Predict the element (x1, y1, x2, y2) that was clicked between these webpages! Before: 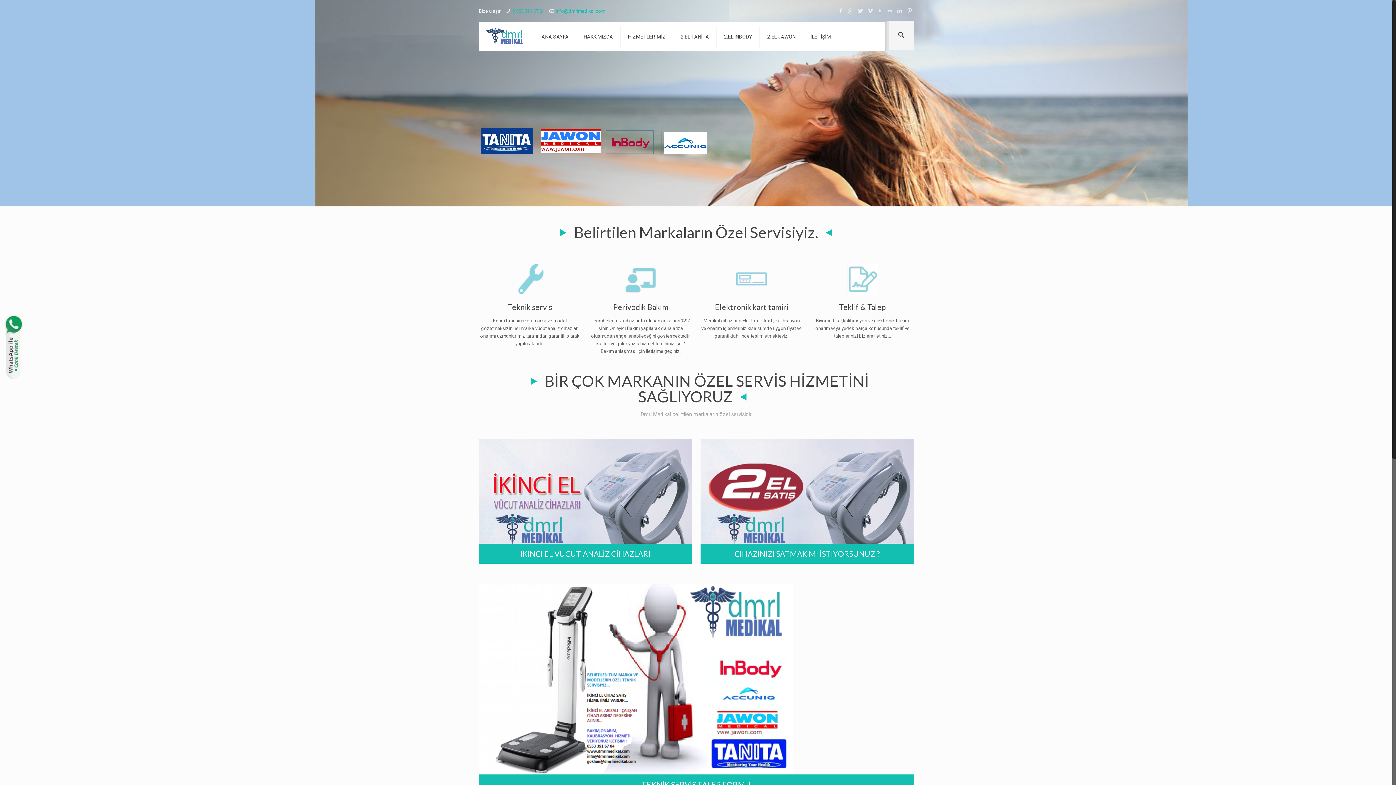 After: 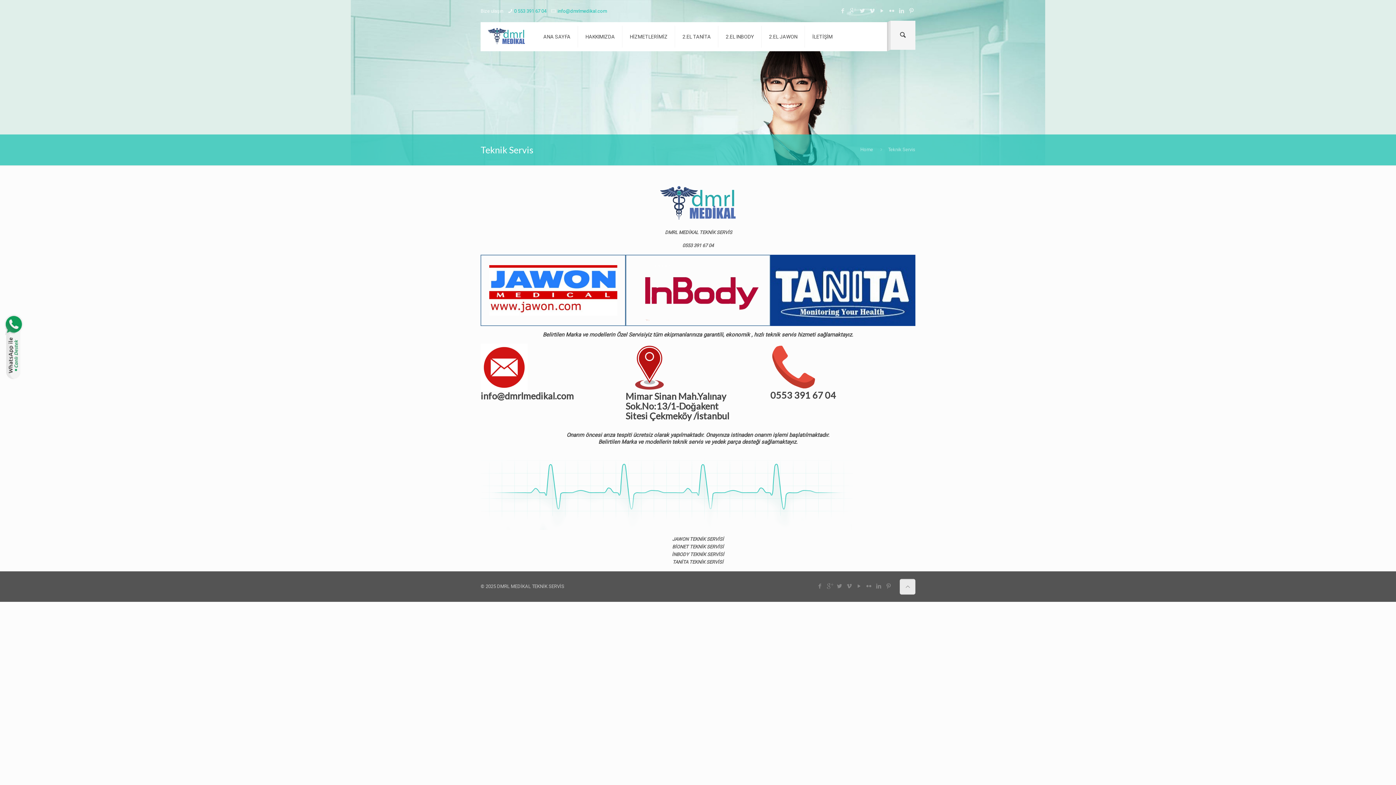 Action: bbox: (478, 578, 913, 795) label: TEKNİK SERVİS TALEP FORMU